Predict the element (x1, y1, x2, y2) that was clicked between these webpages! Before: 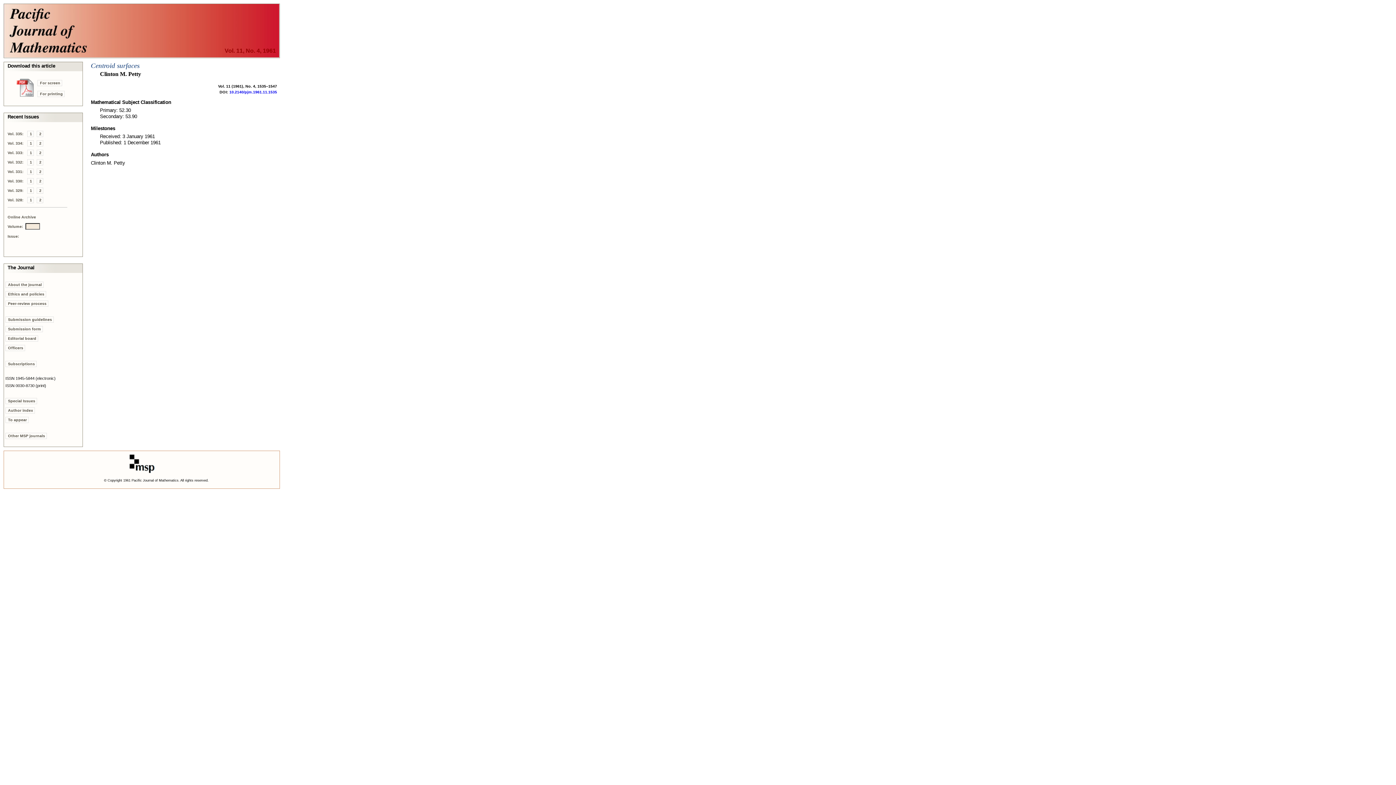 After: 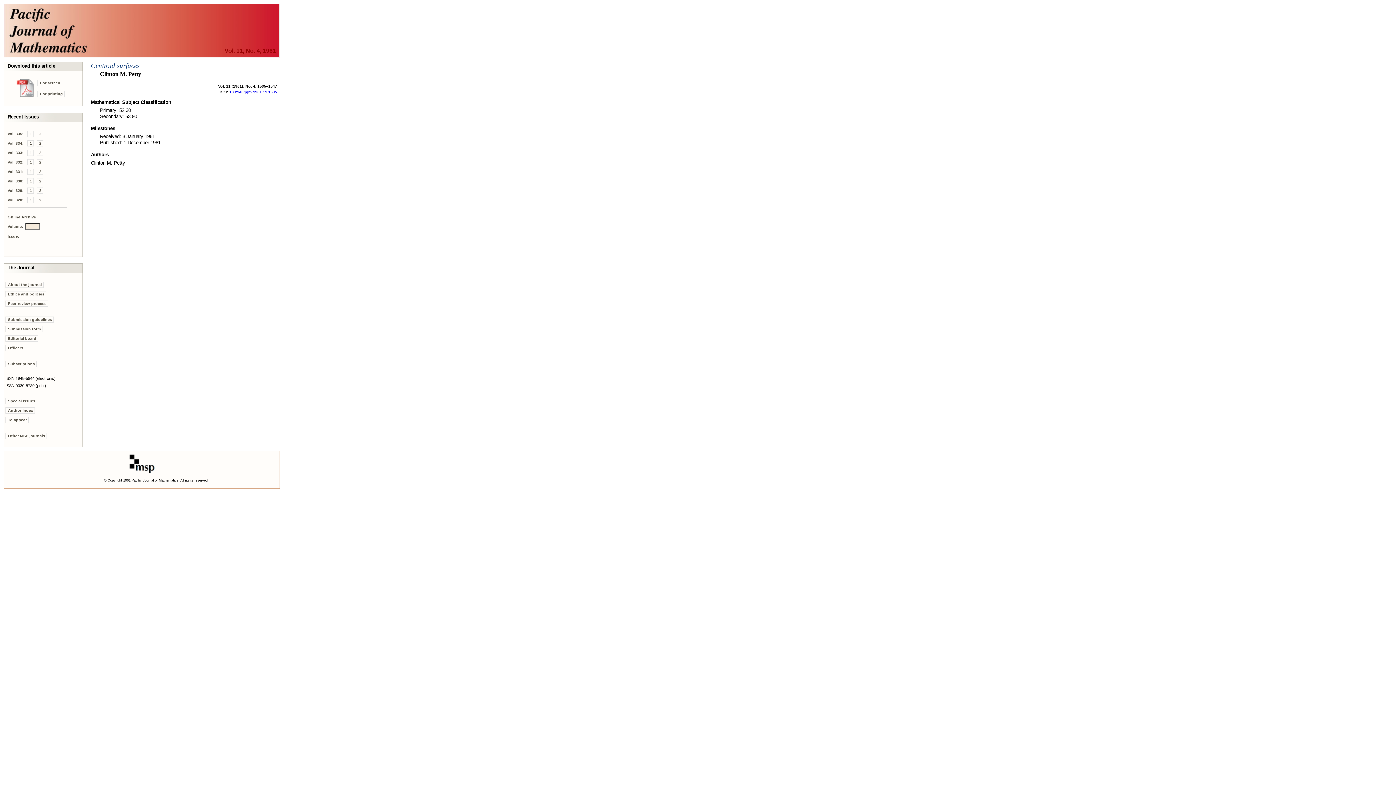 Action: label: 10.2140/pjm.1961.11.1535 bbox: (229, 89, 277, 94)